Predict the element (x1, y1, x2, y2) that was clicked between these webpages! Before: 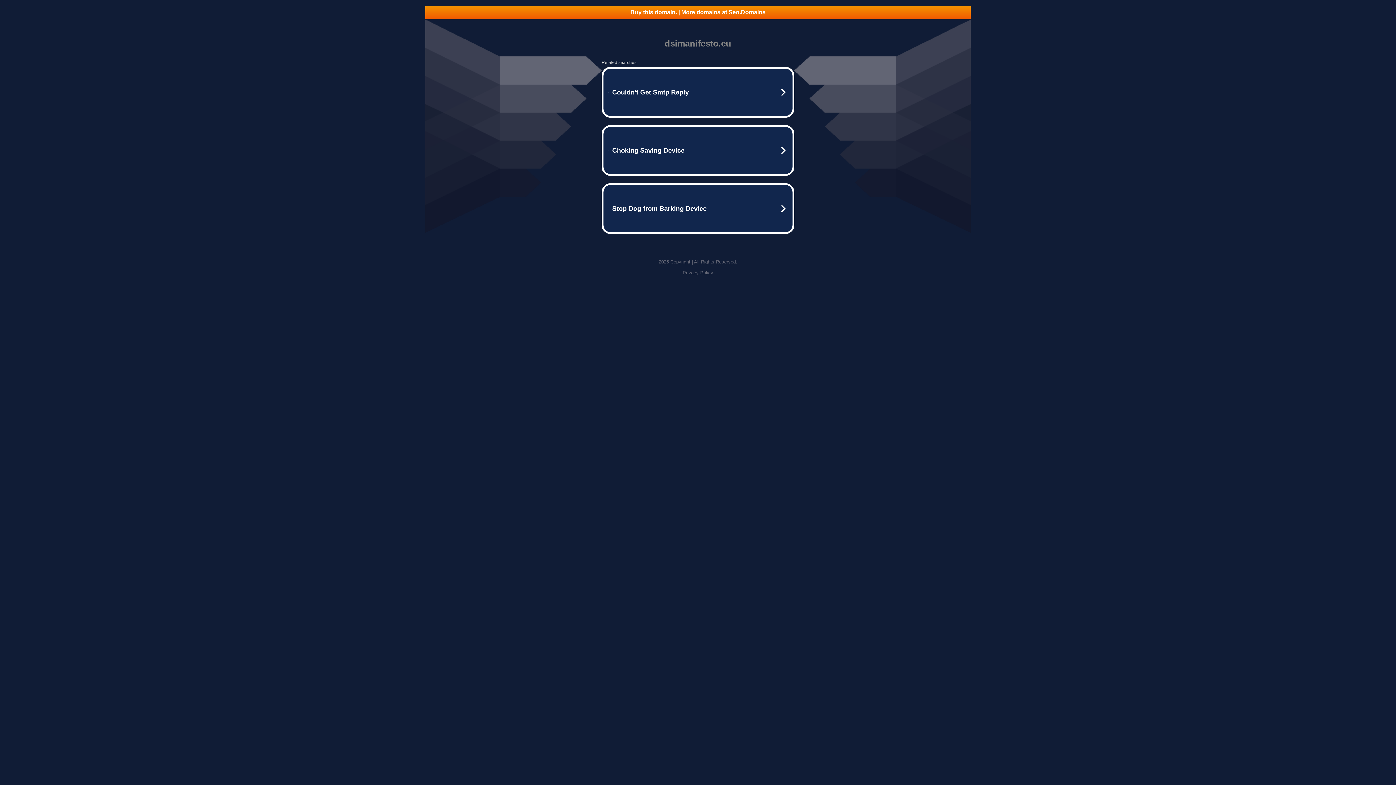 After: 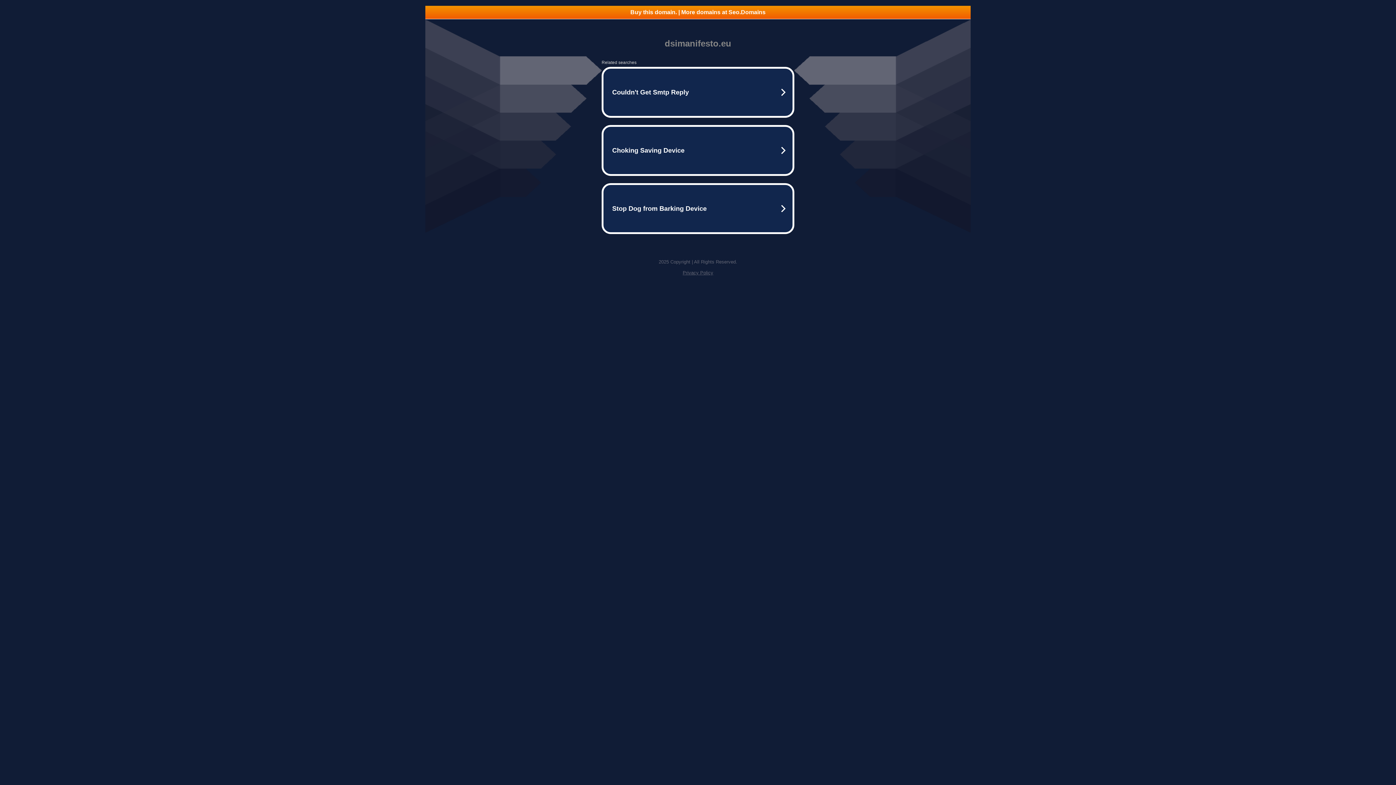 Action: bbox: (682, 270, 713, 275) label: Privacy Policy